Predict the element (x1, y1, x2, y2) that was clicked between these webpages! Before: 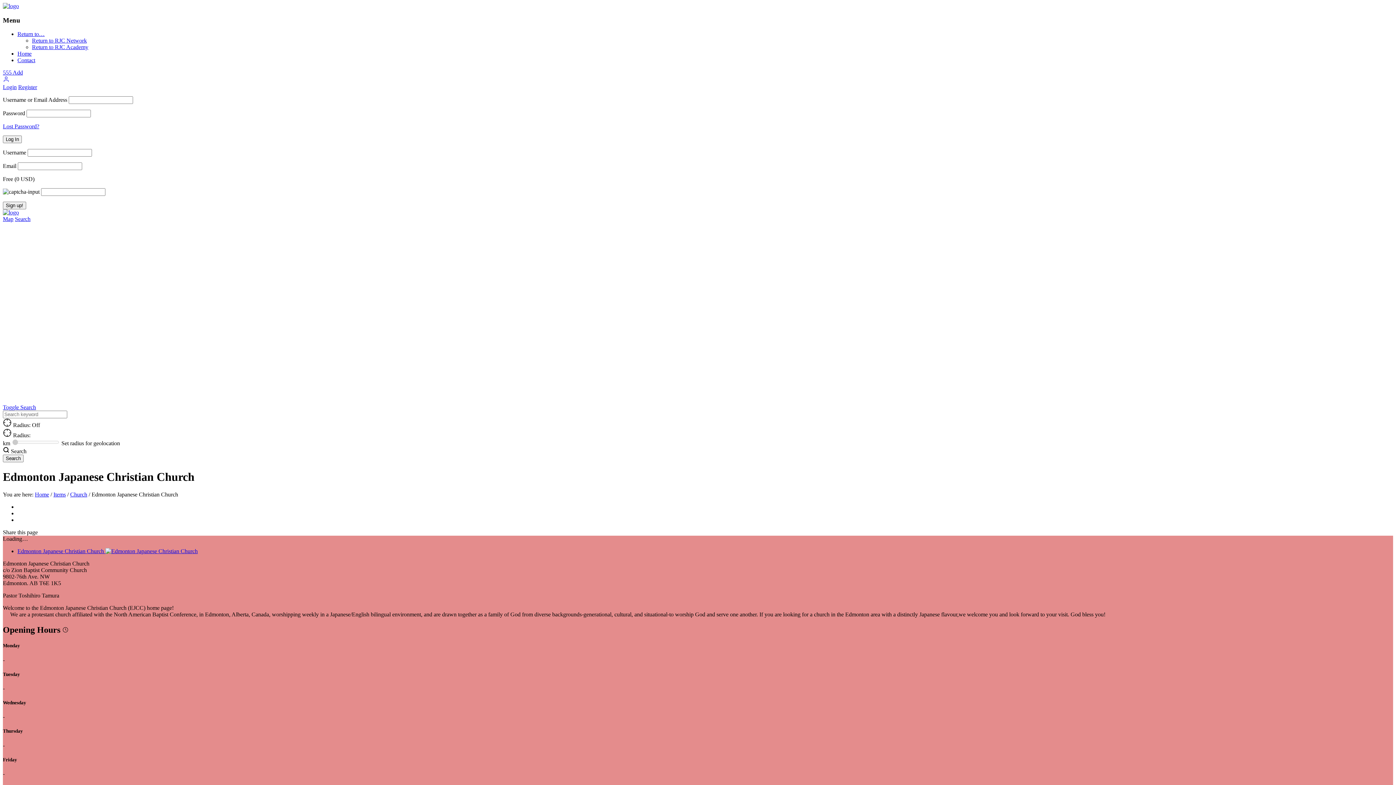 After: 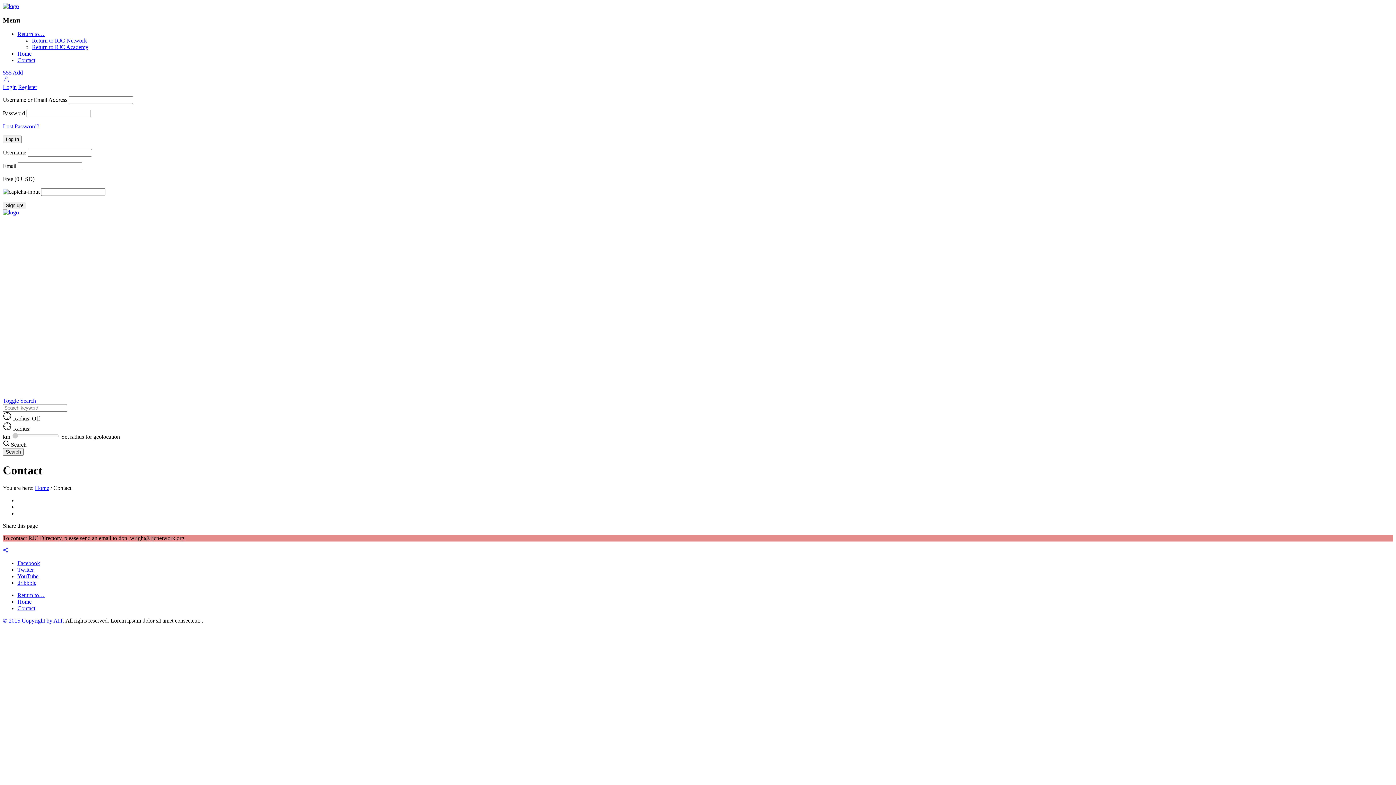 Action: label: Contact bbox: (17, 57, 35, 63)